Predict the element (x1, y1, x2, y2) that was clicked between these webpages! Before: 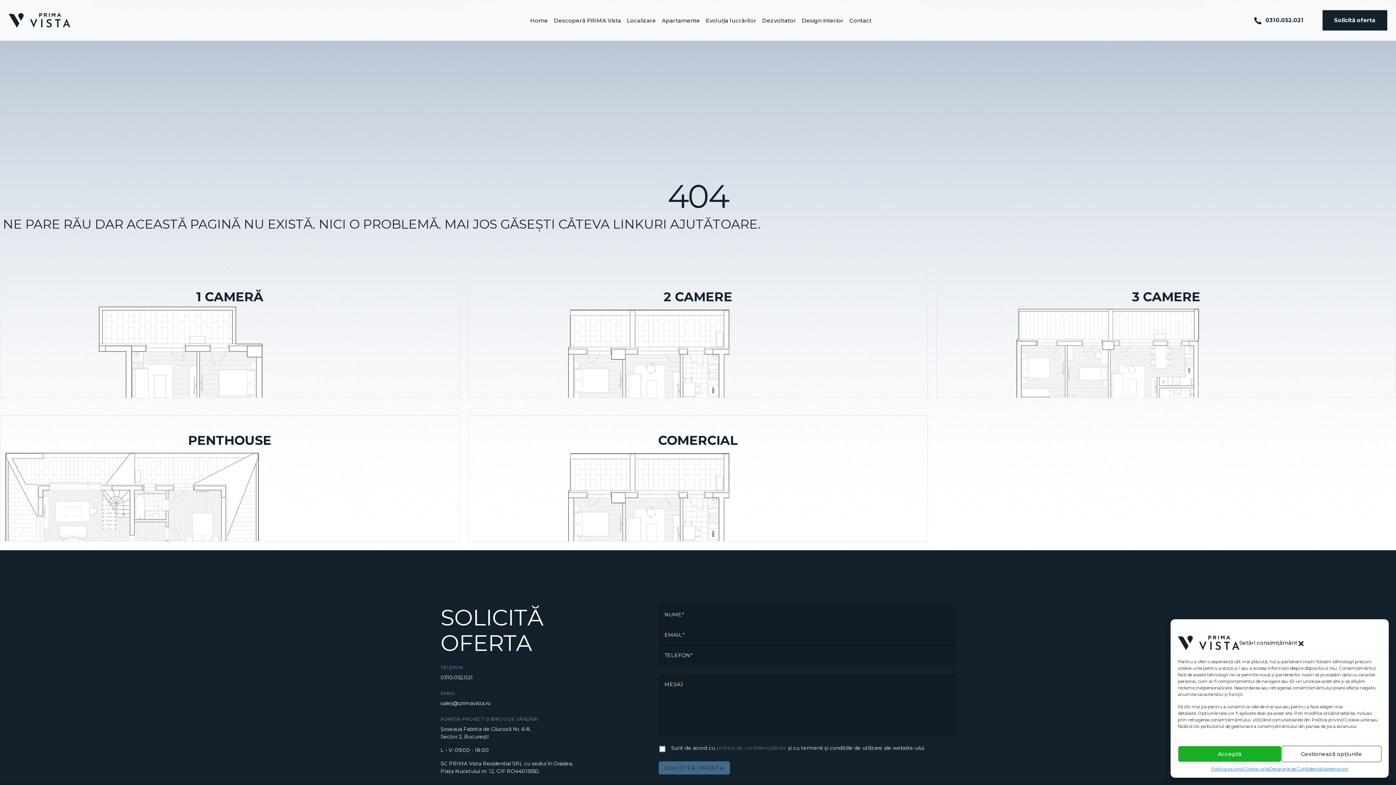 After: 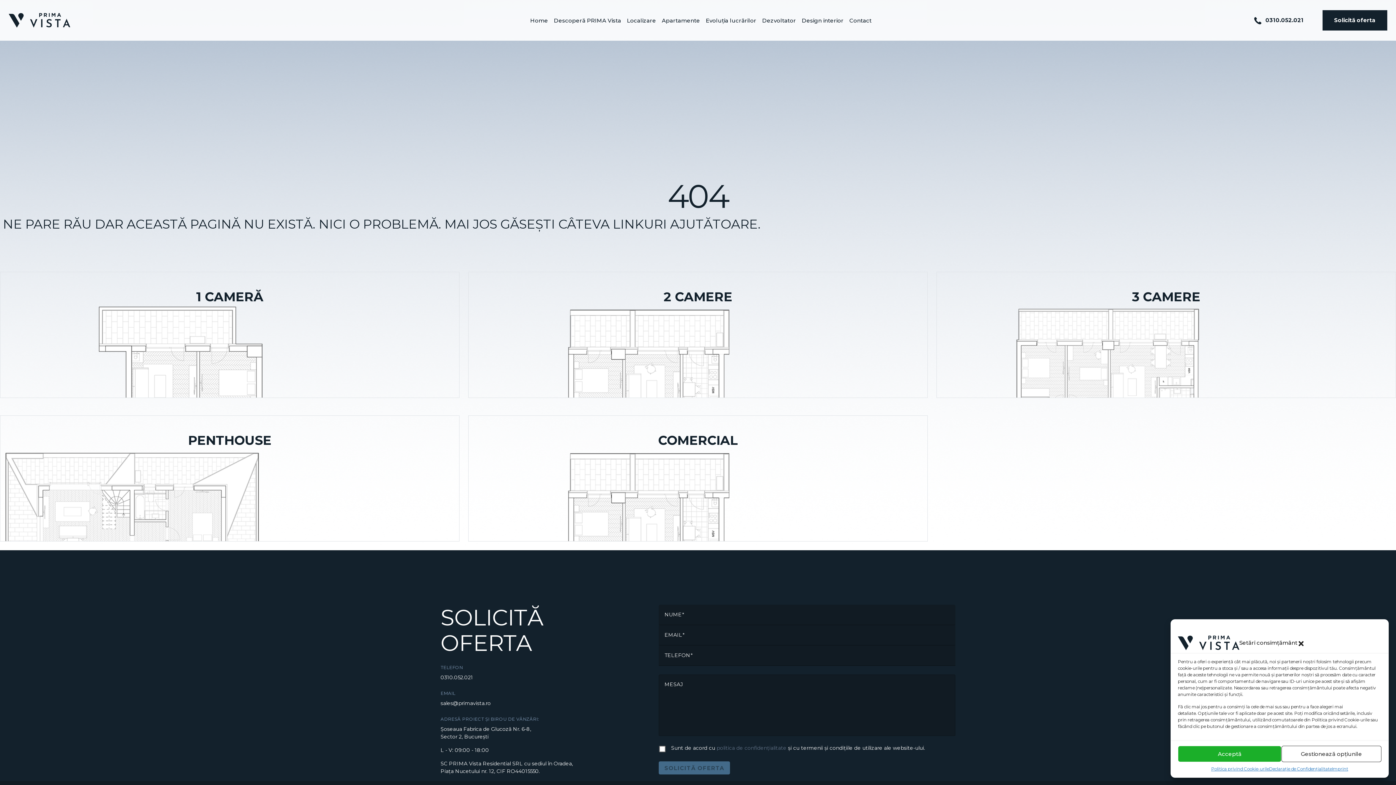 Action: bbox: (440, 674, 641, 681) label: 0310.052.021